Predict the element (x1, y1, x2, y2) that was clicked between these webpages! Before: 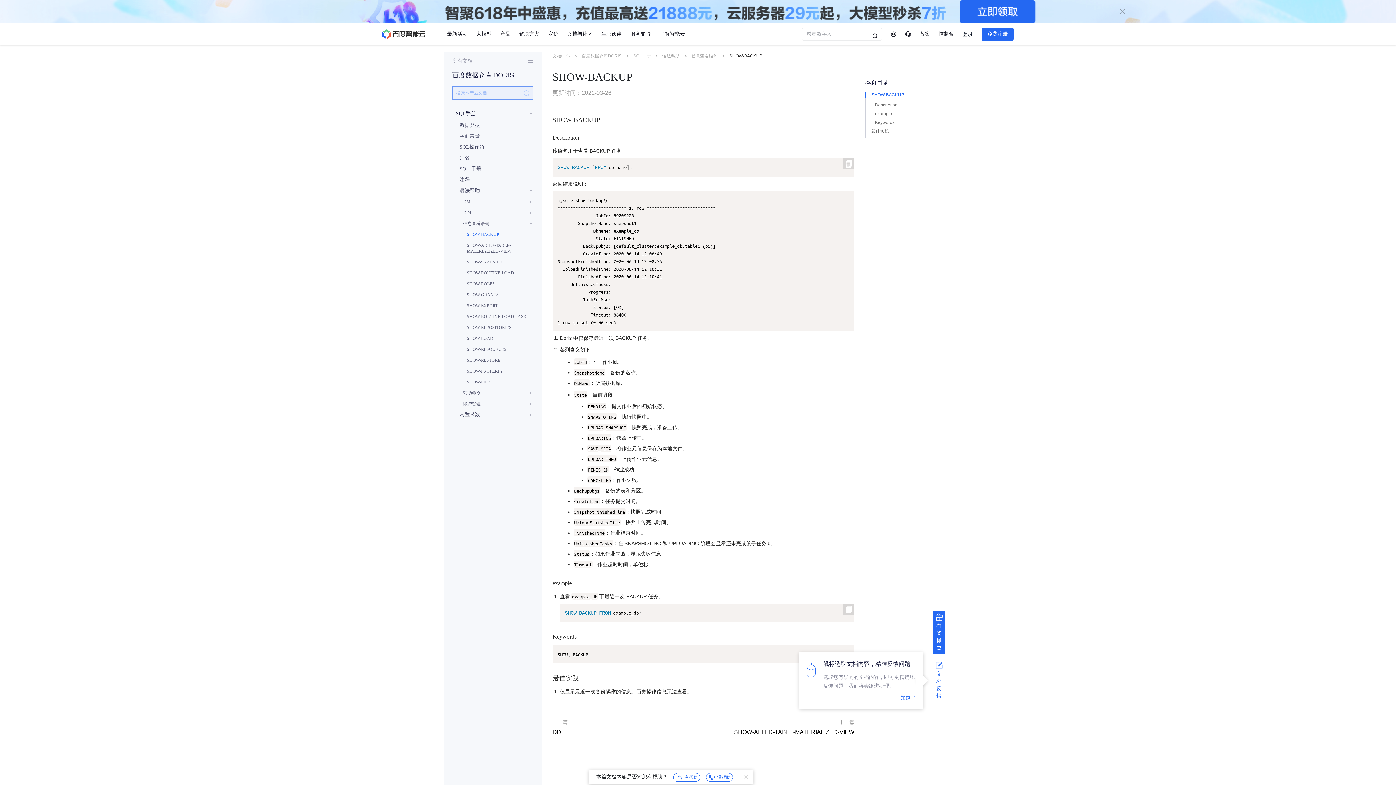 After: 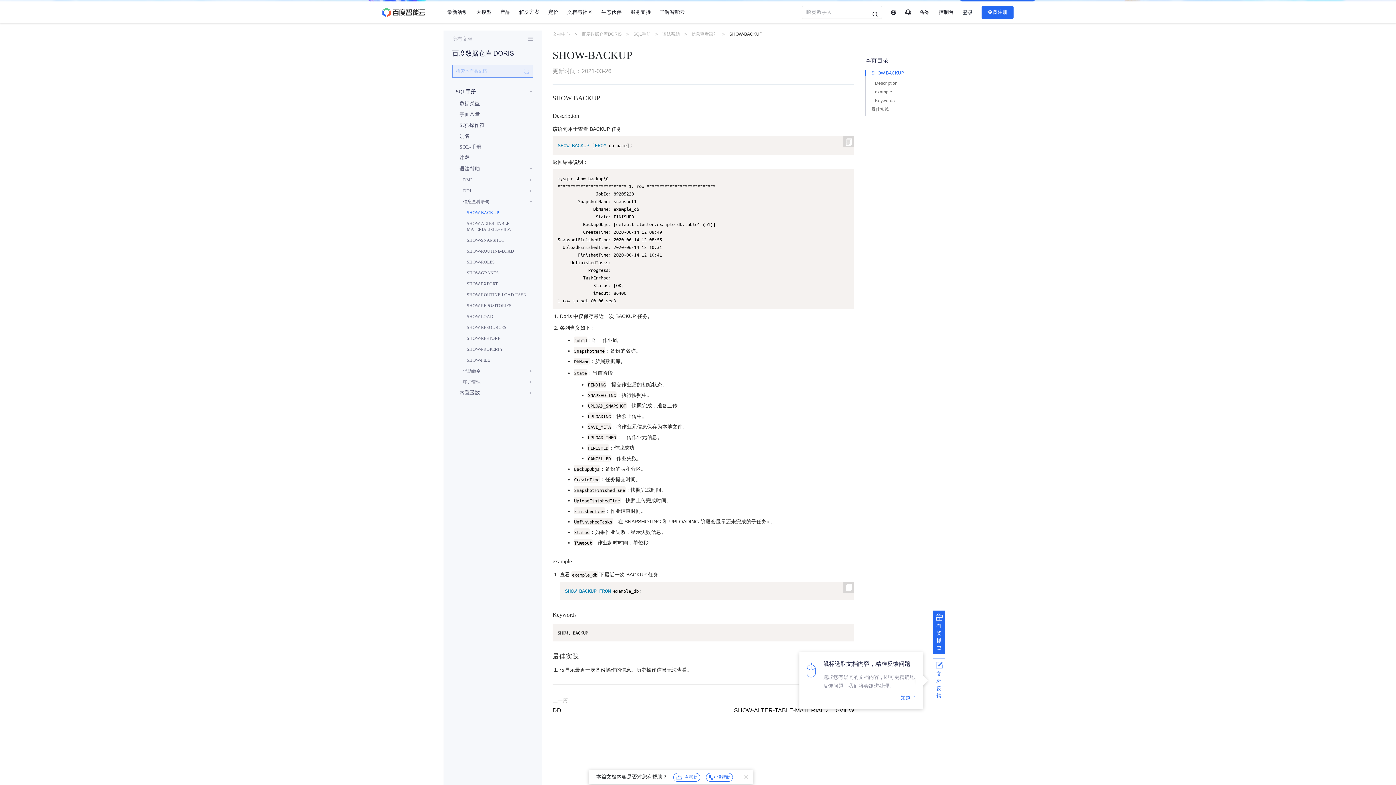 Action: label: Description bbox: (866, 101, 944, 108)